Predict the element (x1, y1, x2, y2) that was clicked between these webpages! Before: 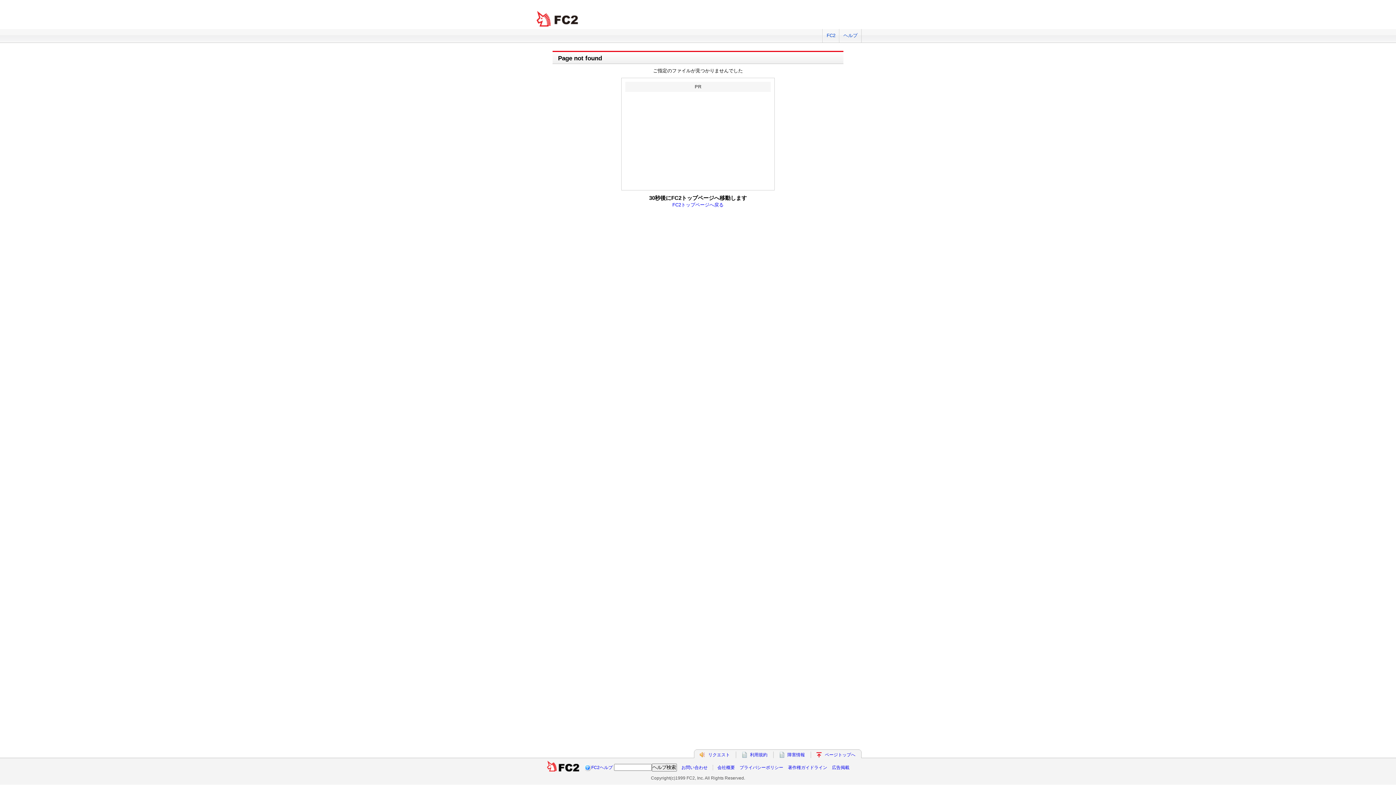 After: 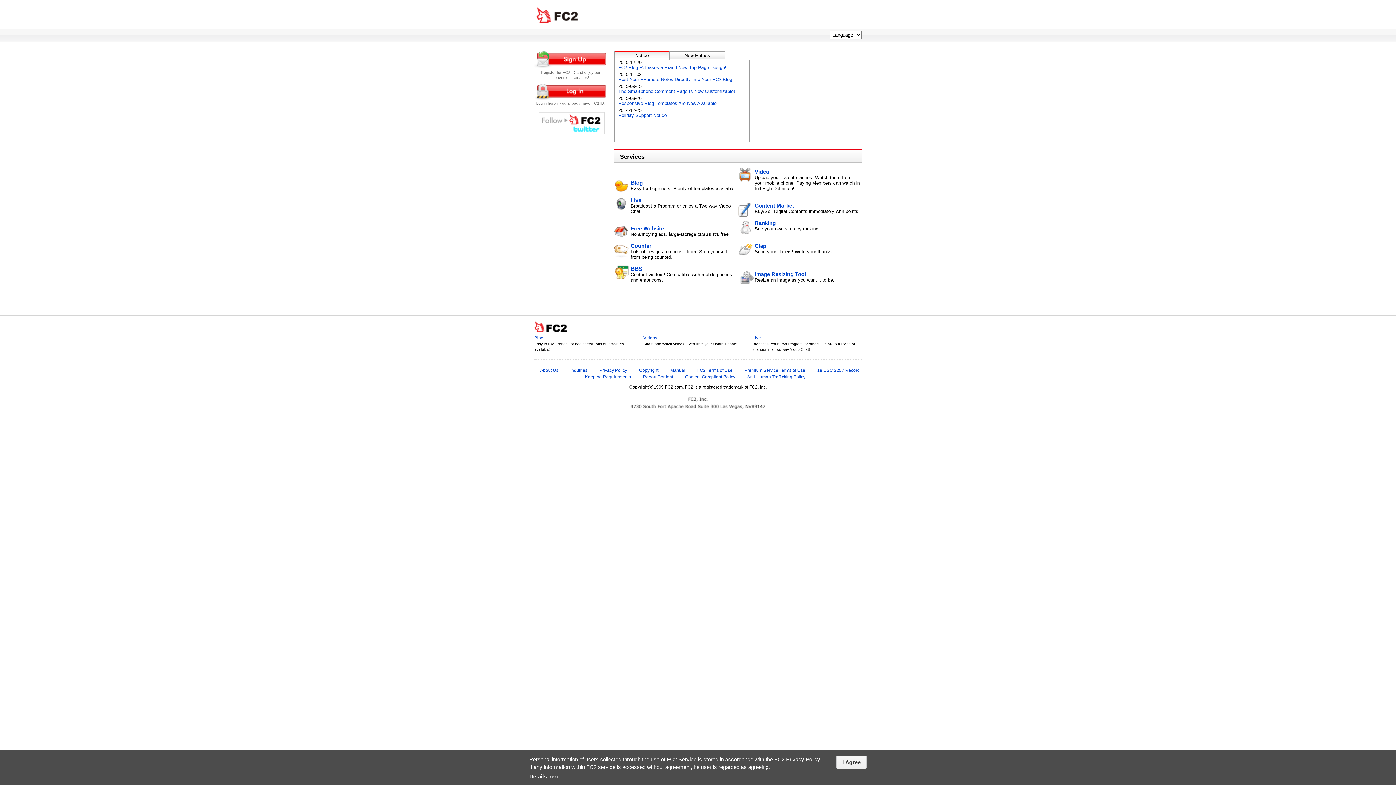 Action: bbox: (822, 29, 839, 42) label: FC2